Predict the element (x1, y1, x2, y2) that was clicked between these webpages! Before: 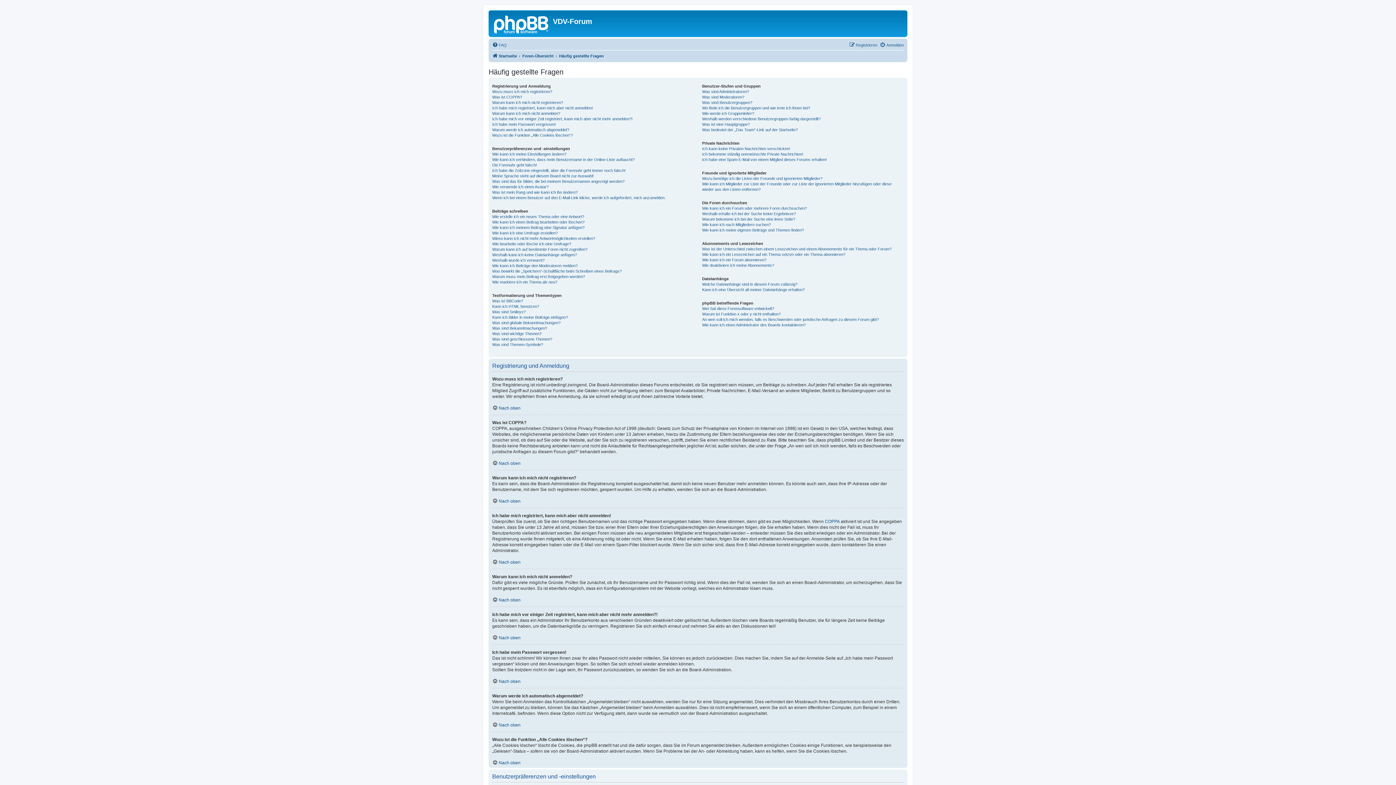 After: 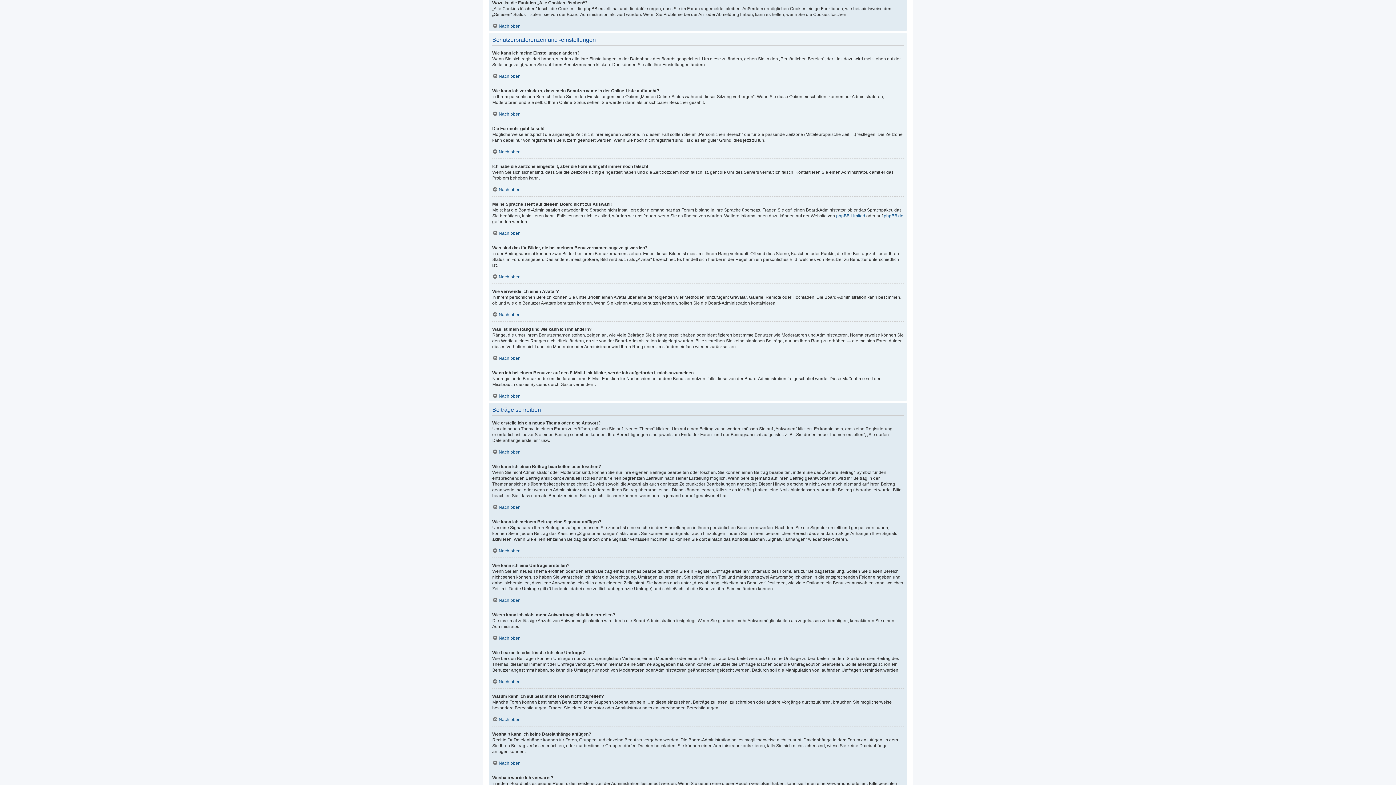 Action: label: Wozu ist die Funktion „Alle Cookies löschen“? bbox: (492, 132, 573, 138)